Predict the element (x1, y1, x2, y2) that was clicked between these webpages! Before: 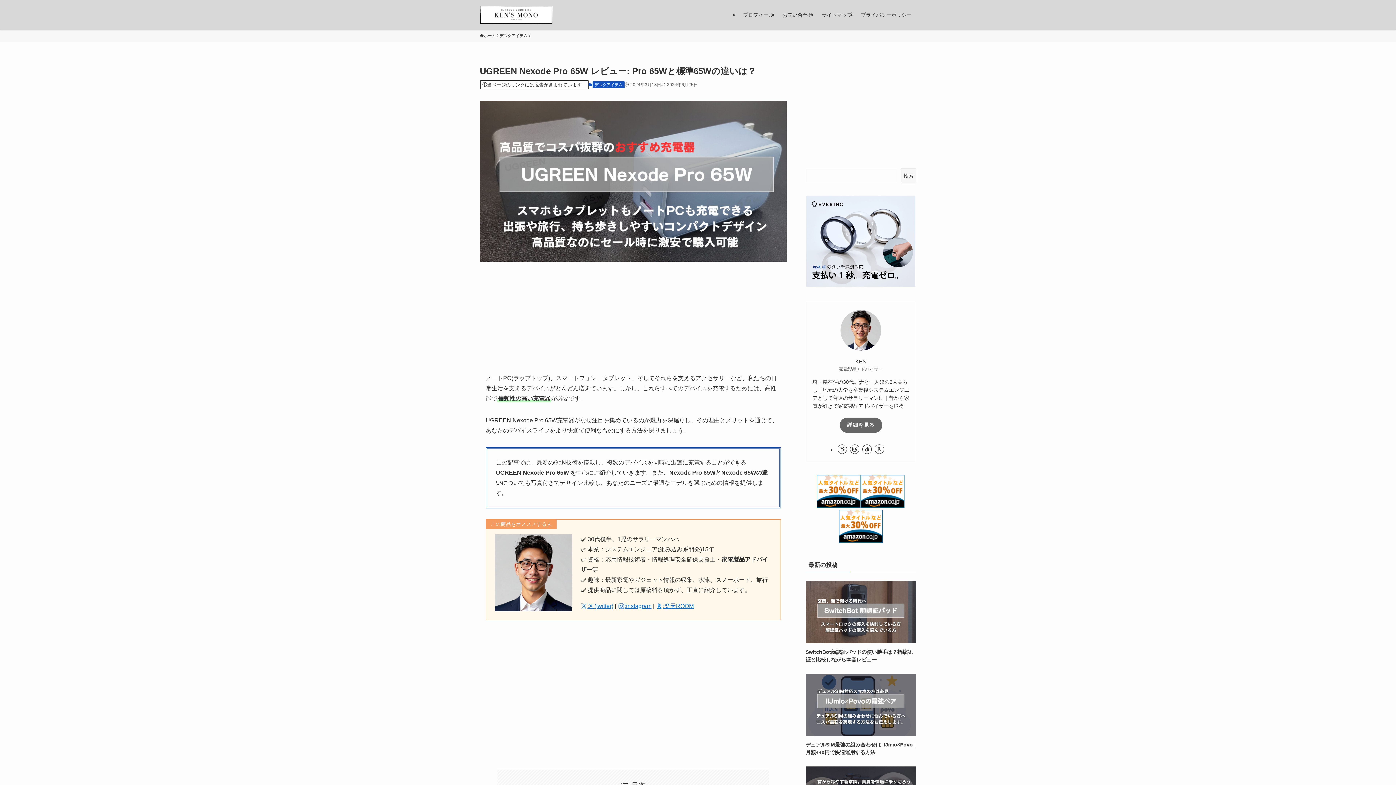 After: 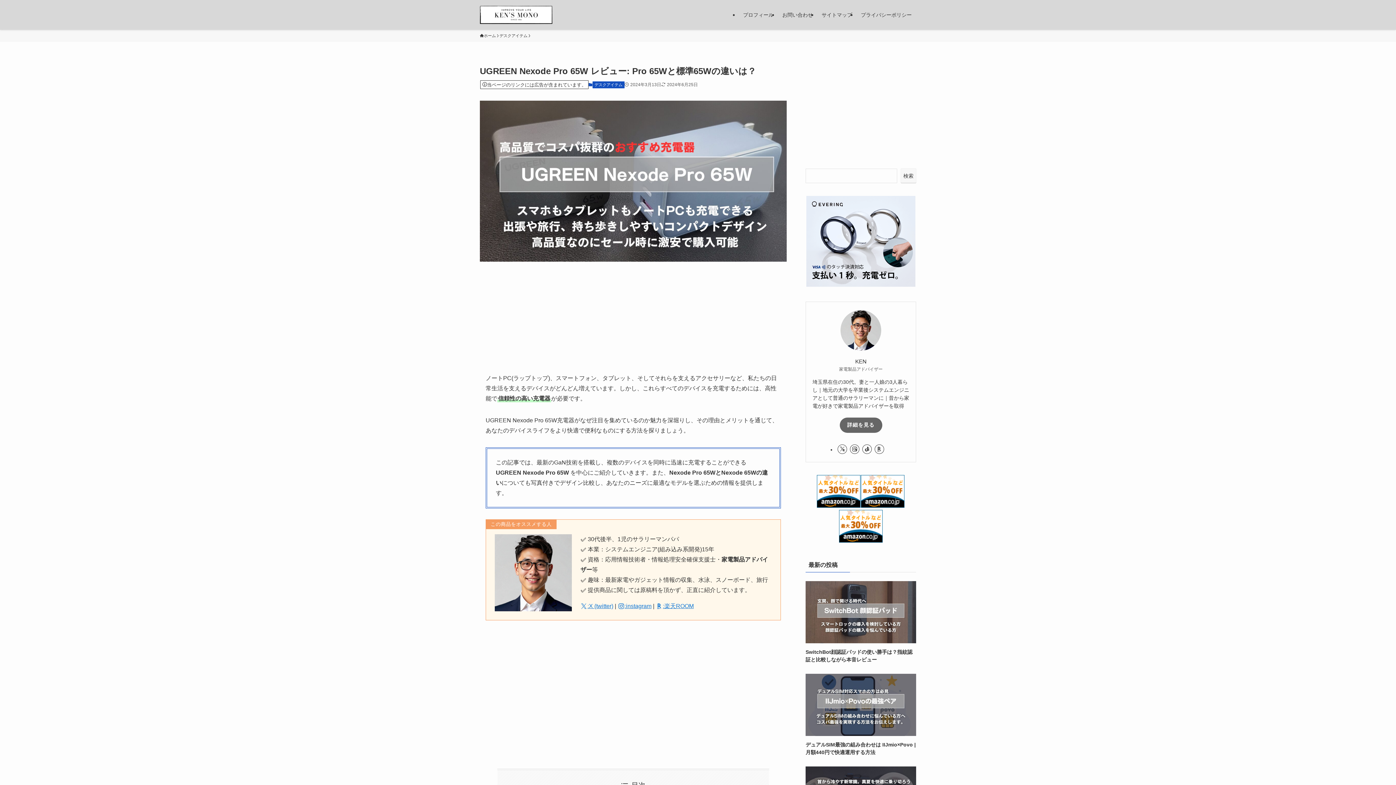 Action: label:  :X (twitter) bbox: (580, 603, 613, 609)